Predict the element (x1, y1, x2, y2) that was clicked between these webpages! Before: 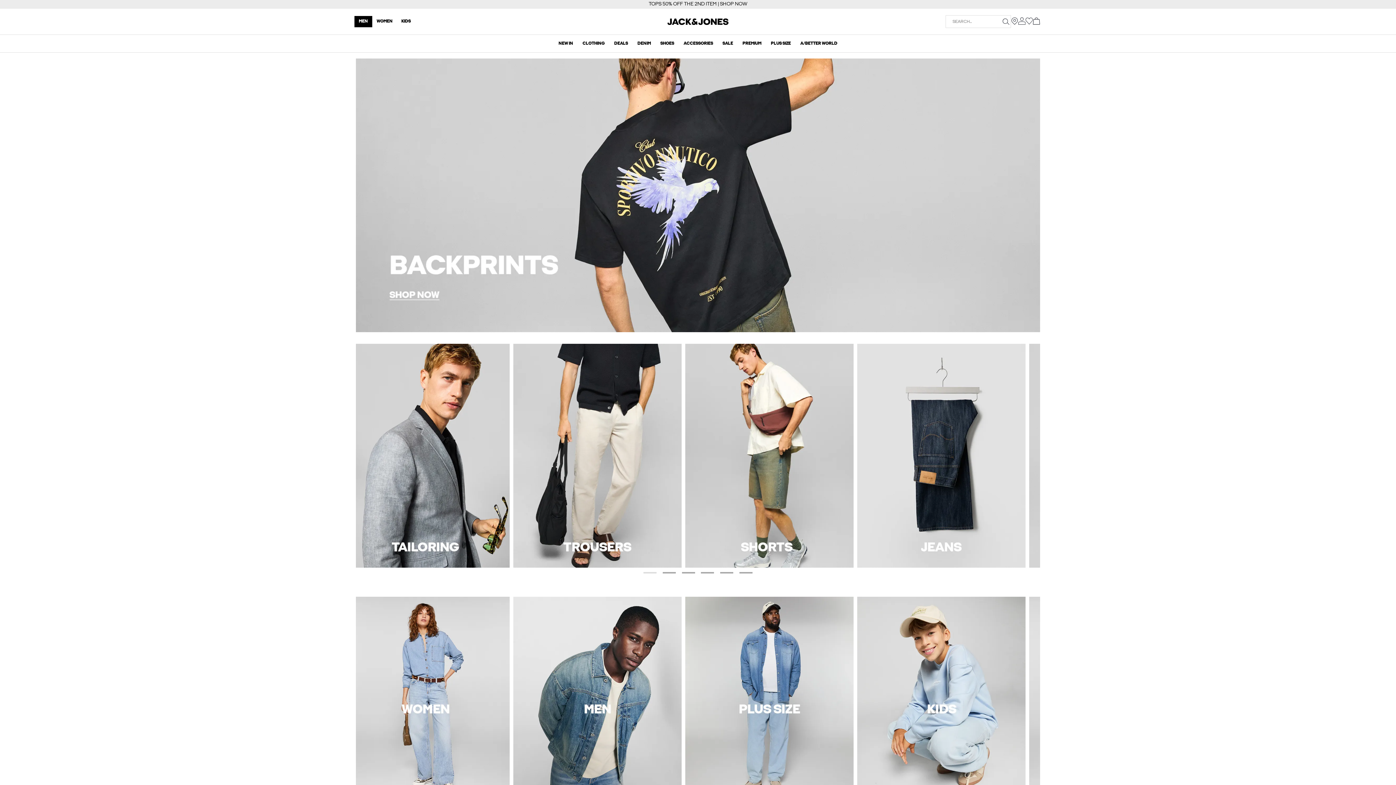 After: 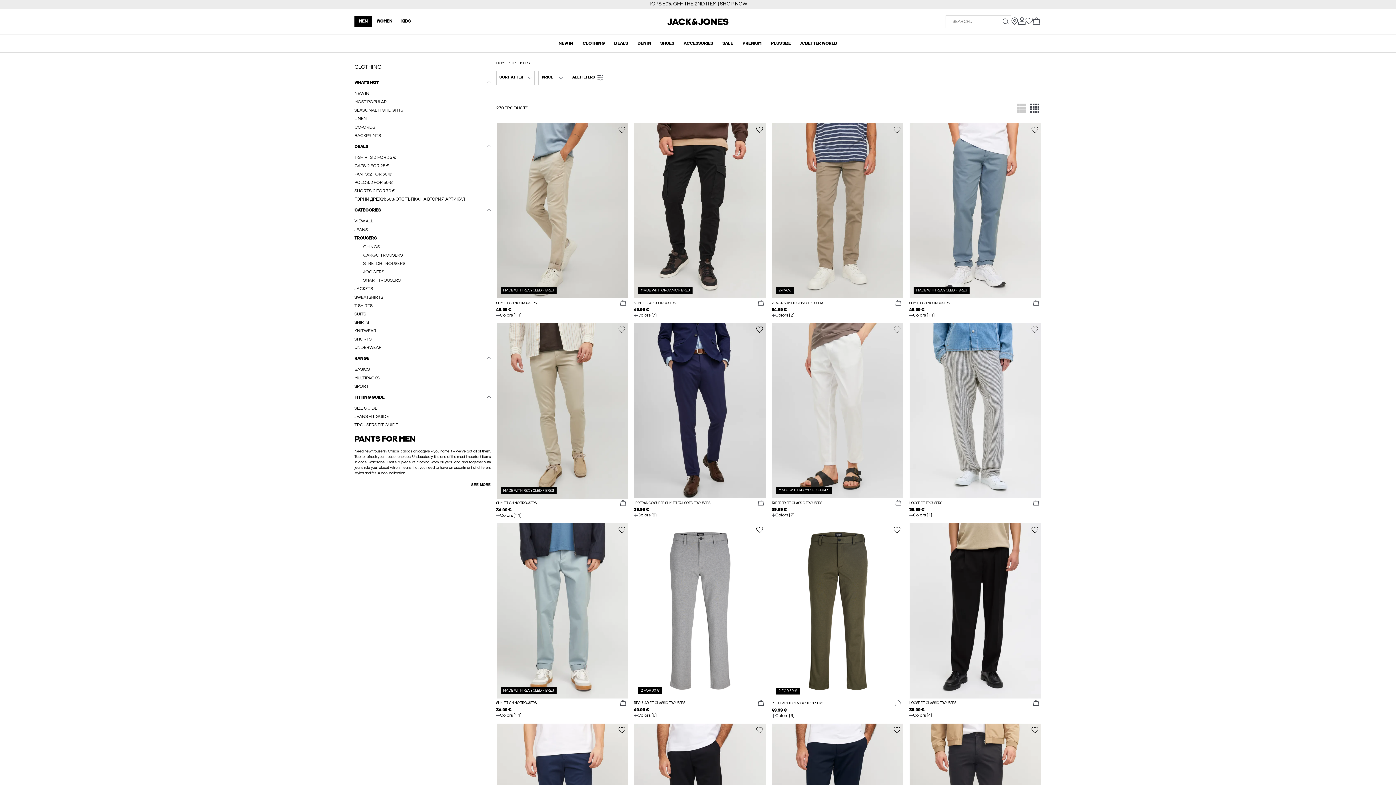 Action: bbox: (513, 453, 681, 458)